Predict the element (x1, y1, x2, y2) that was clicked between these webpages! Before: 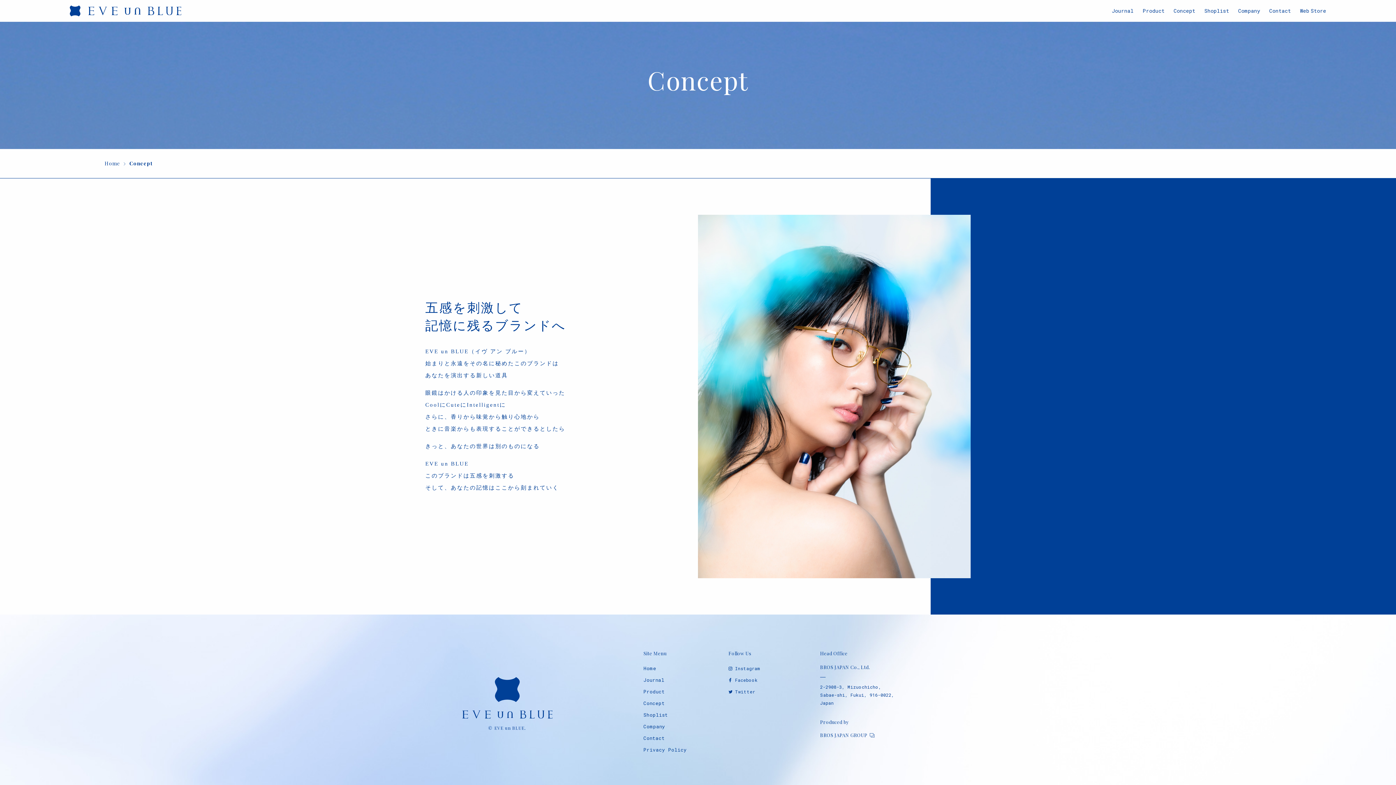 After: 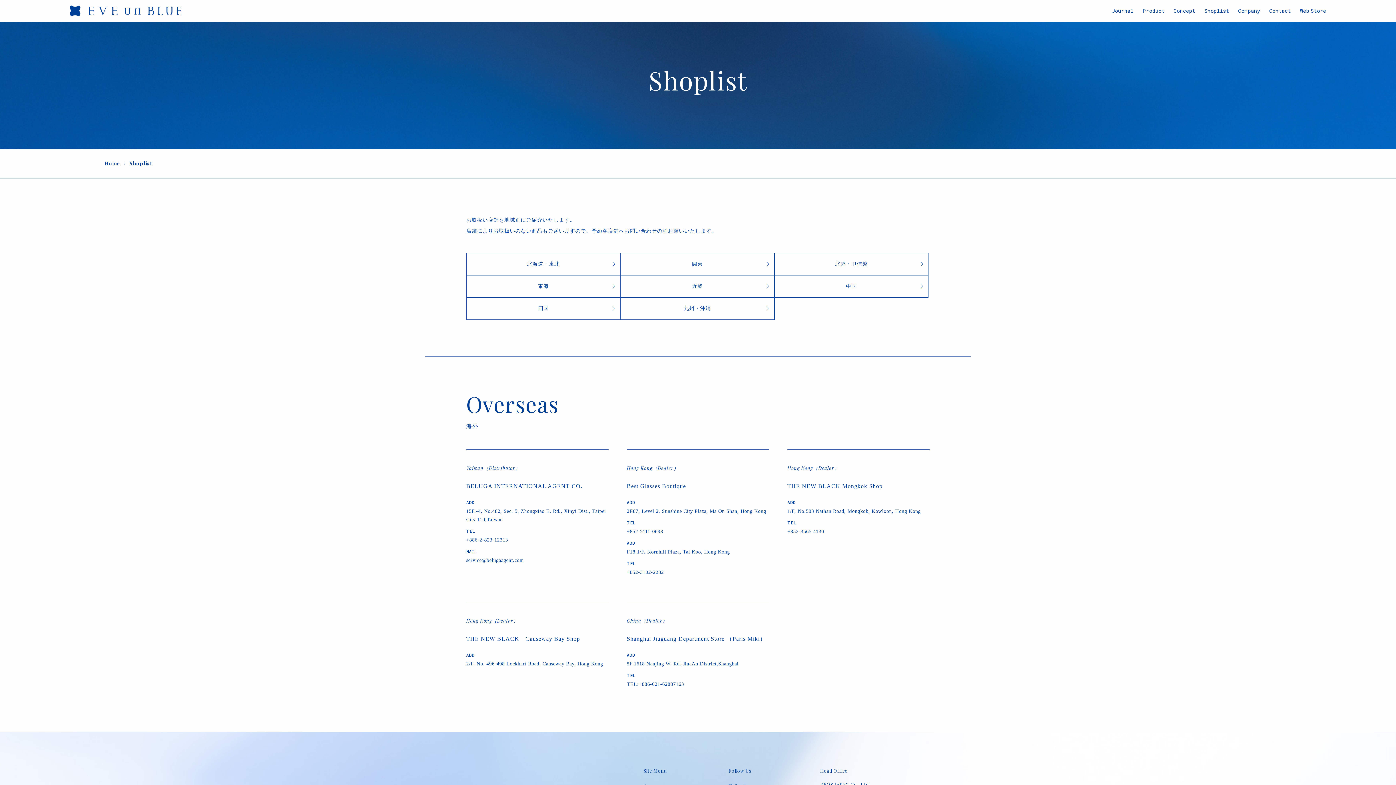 Action: label: Shoplist bbox: (1204, 0, 1229, 21)